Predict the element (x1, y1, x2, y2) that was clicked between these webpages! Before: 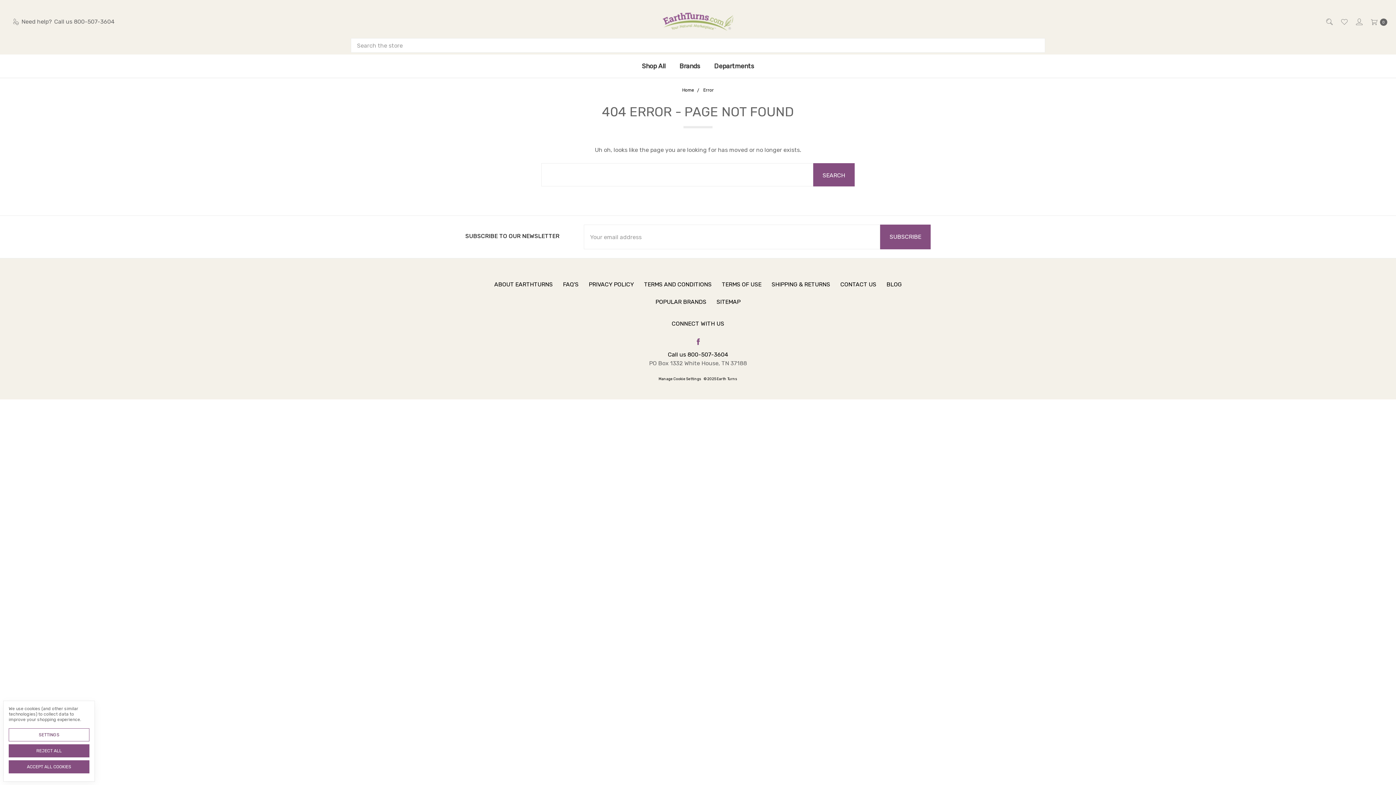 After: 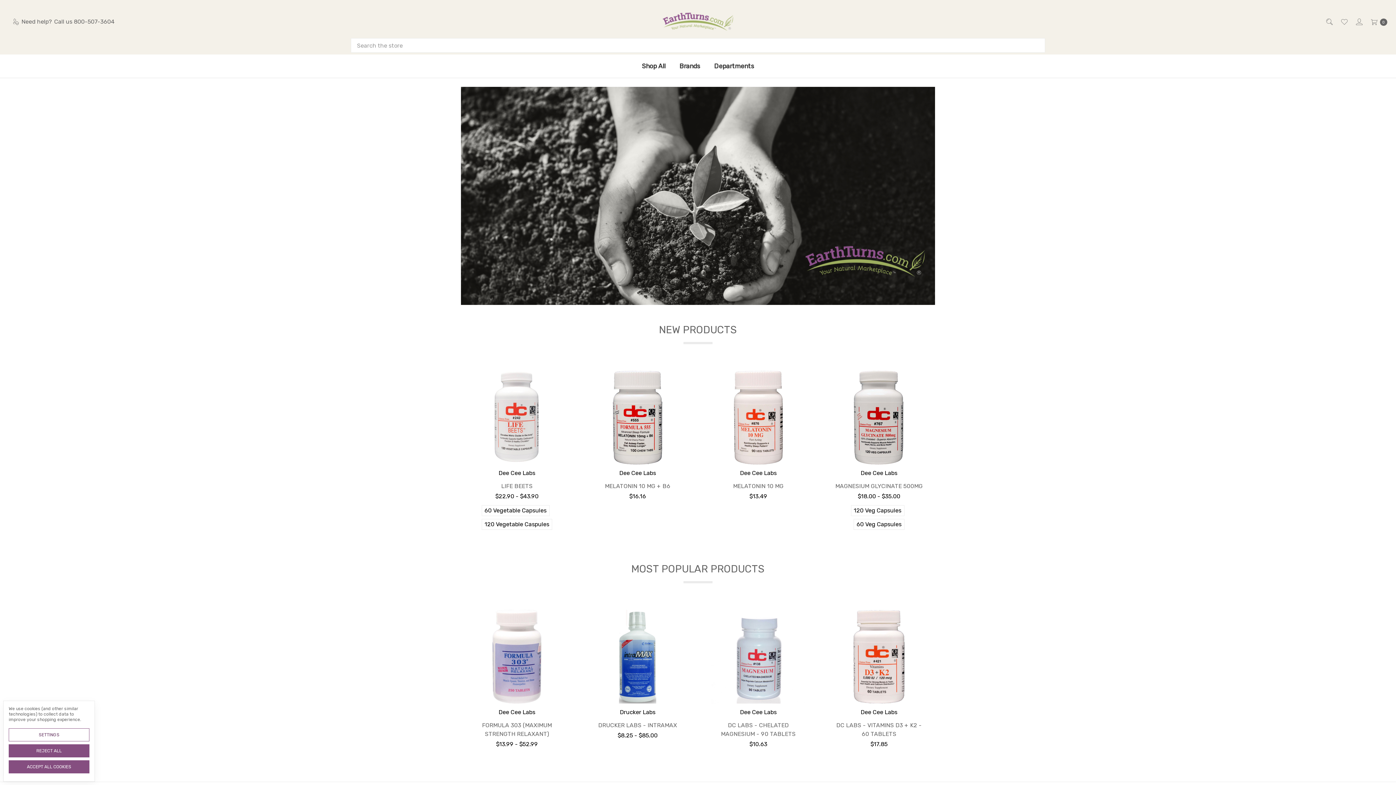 Action: label: Home bbox: (682, 87, 694, 92)